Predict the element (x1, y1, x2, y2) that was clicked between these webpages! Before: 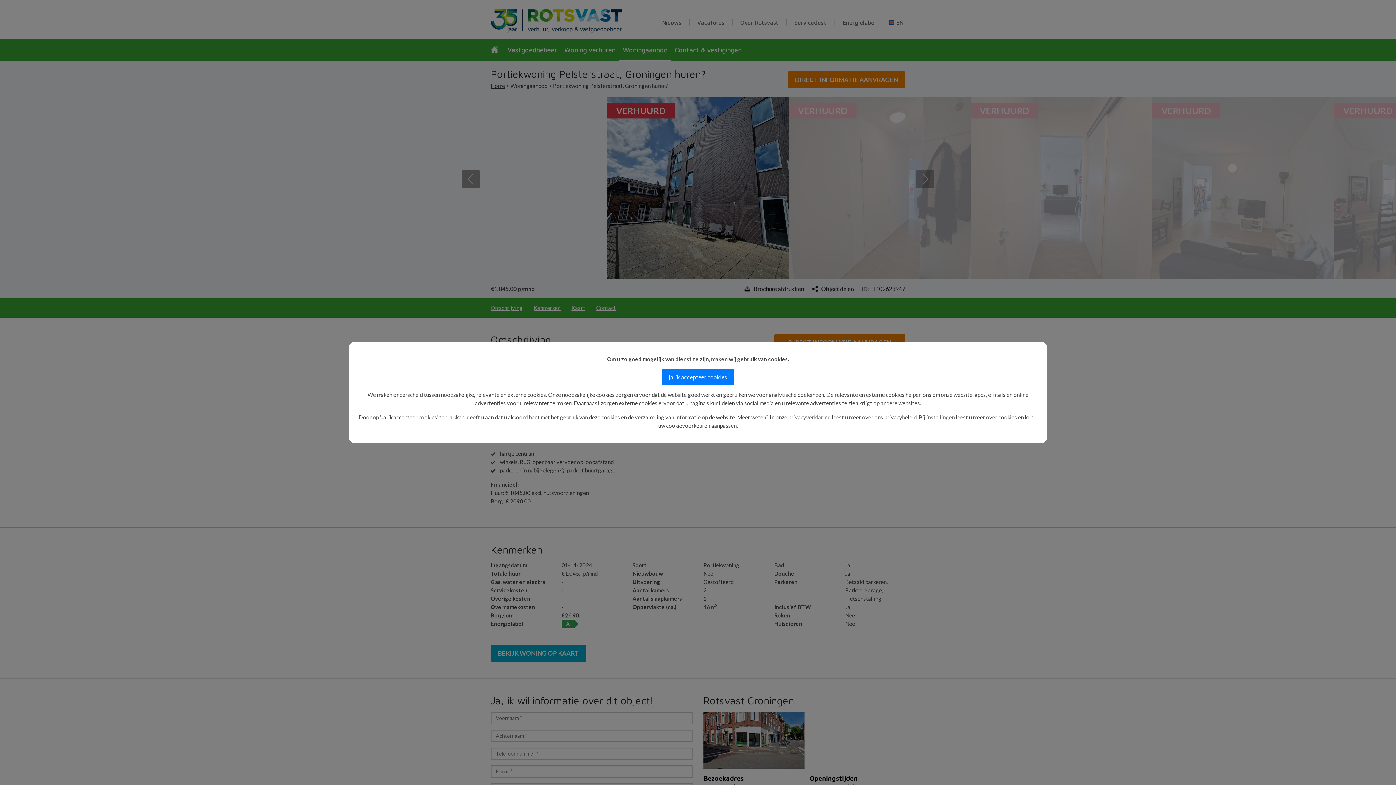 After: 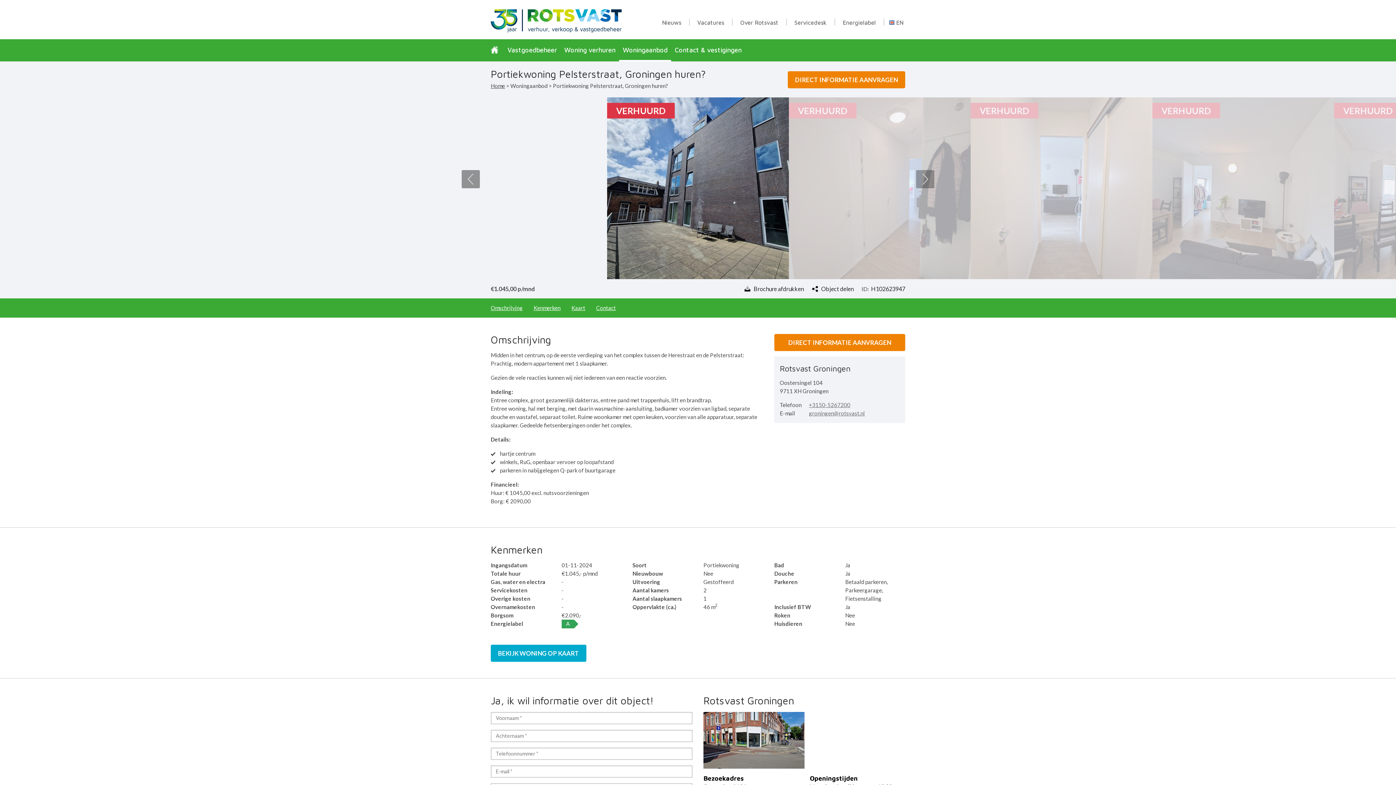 Action: bbox: (661, 369, 734, 385) label: ja, ik accepteer cookies